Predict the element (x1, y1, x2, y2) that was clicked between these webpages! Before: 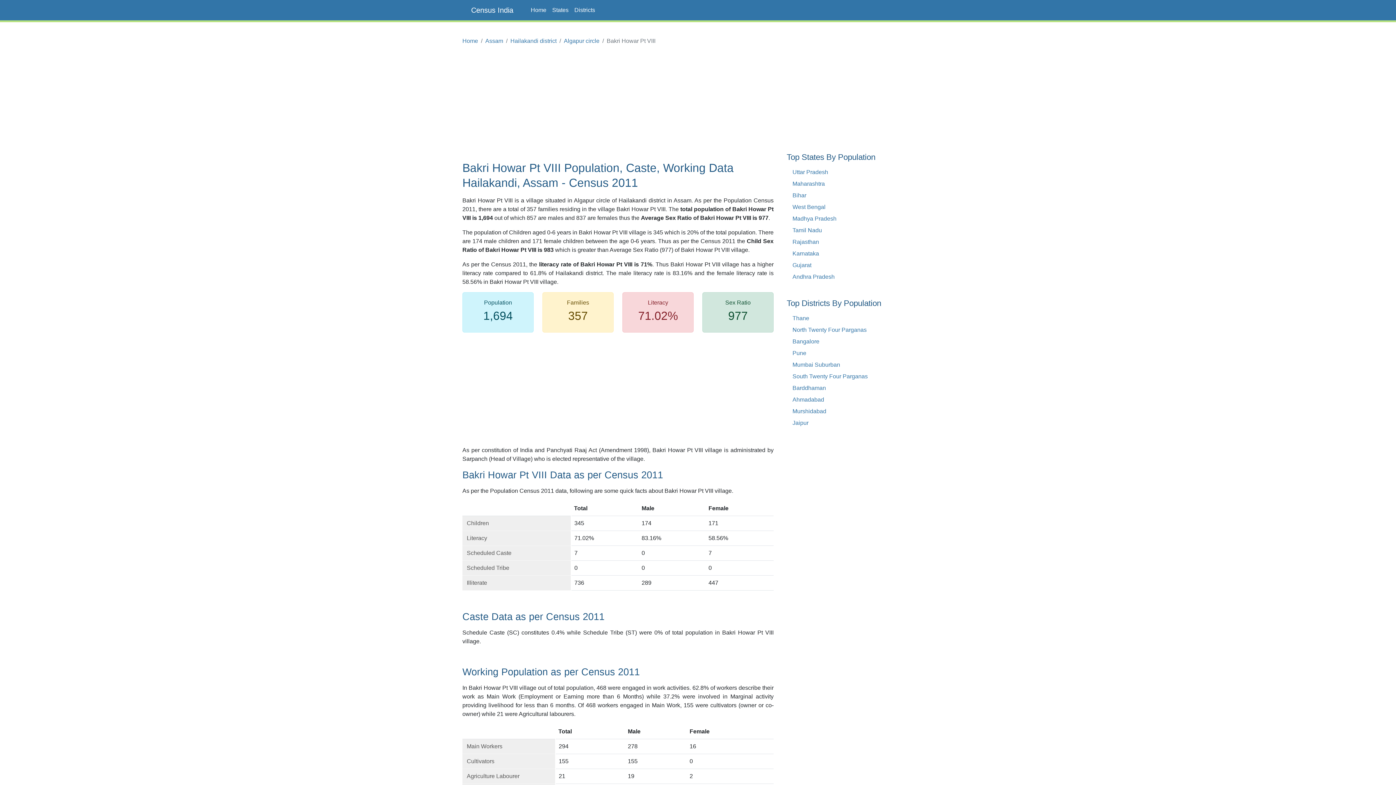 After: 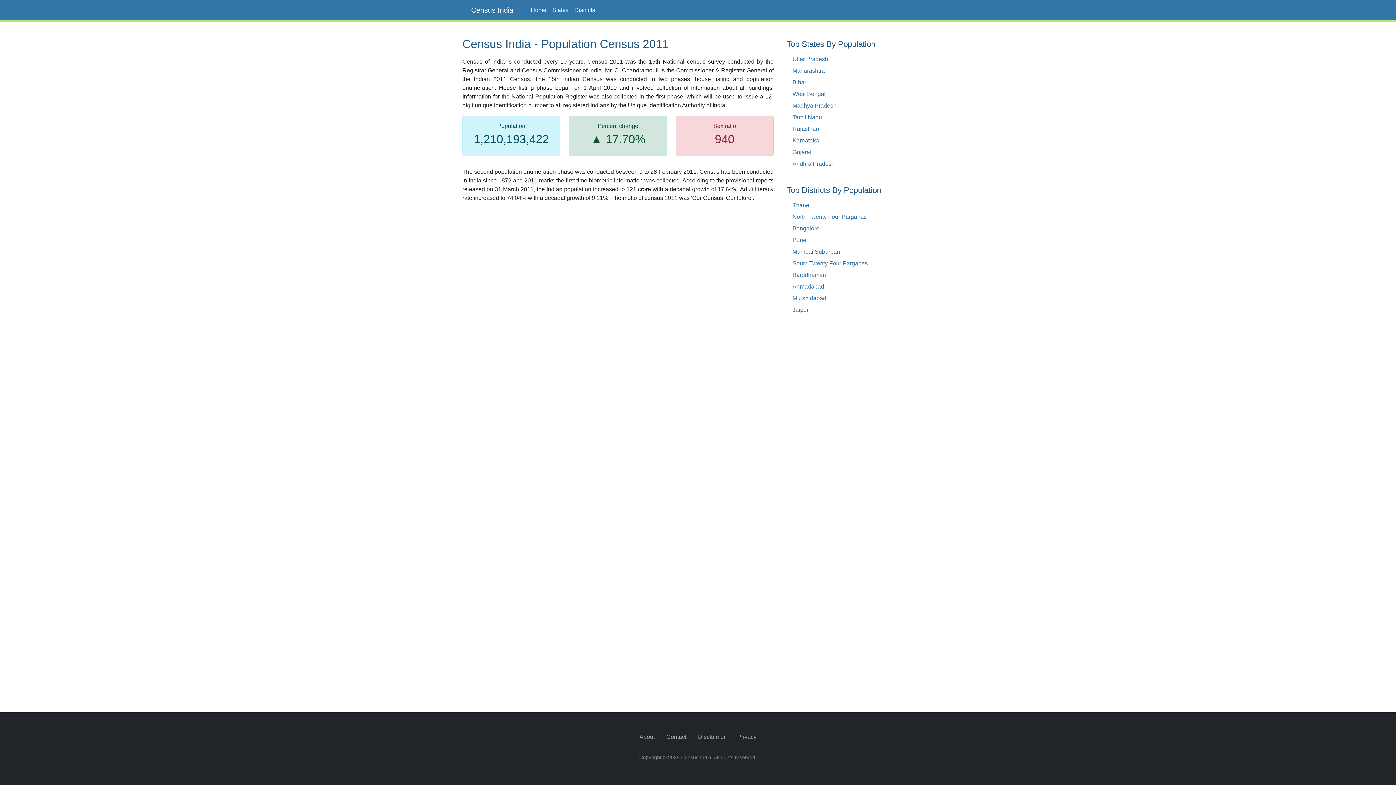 Action: bbox: (462, 37, 478, 44) label: Home